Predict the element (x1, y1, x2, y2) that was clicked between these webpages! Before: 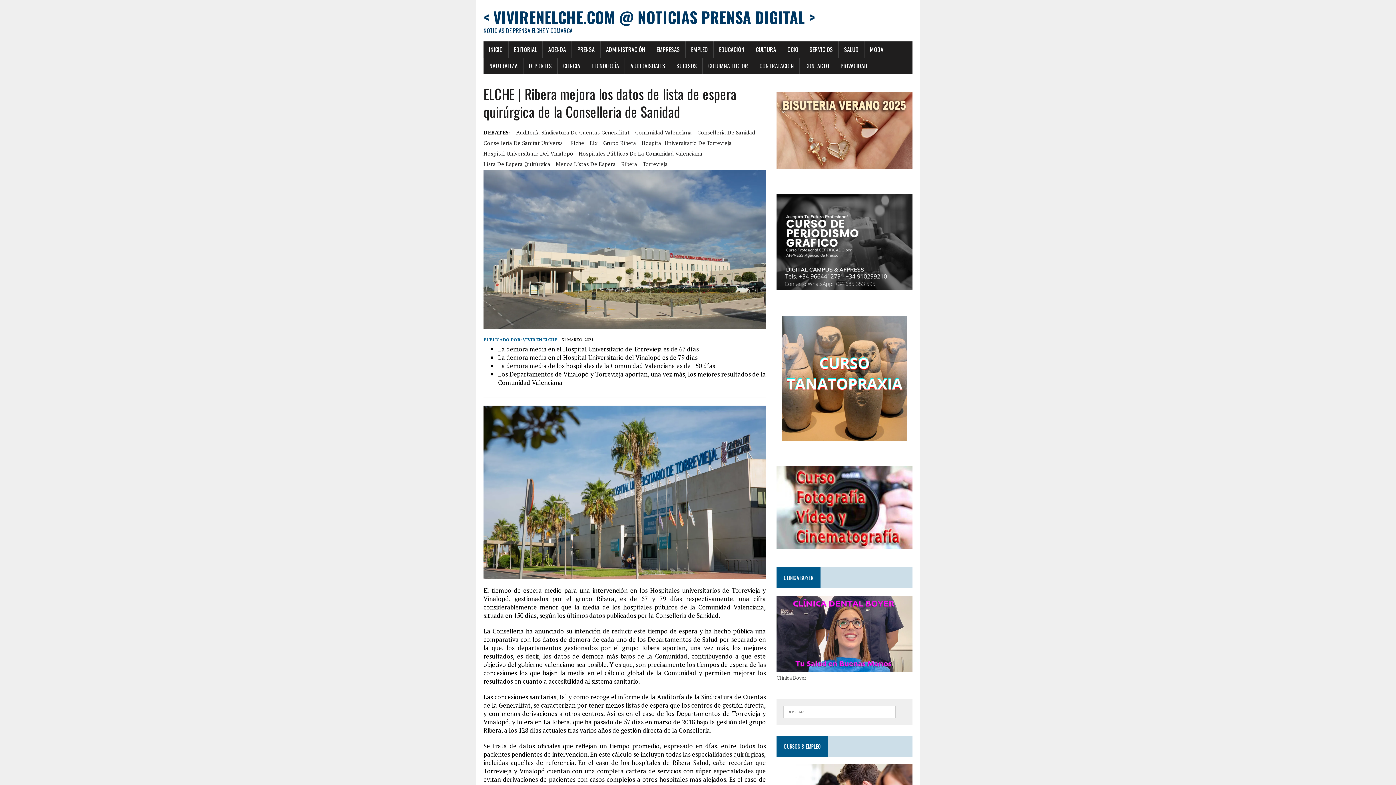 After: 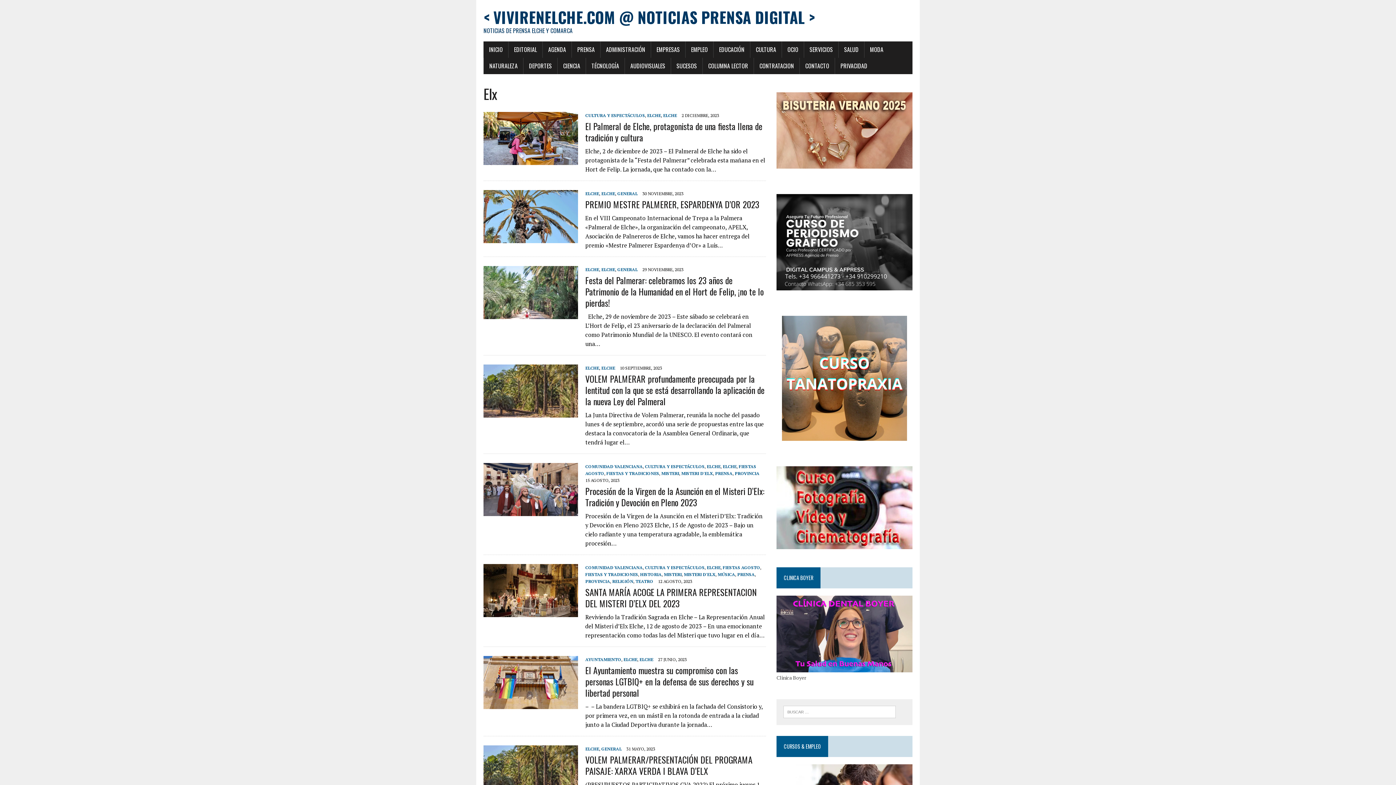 Action: bbox: (589, 138, 597, 147) label: Elx